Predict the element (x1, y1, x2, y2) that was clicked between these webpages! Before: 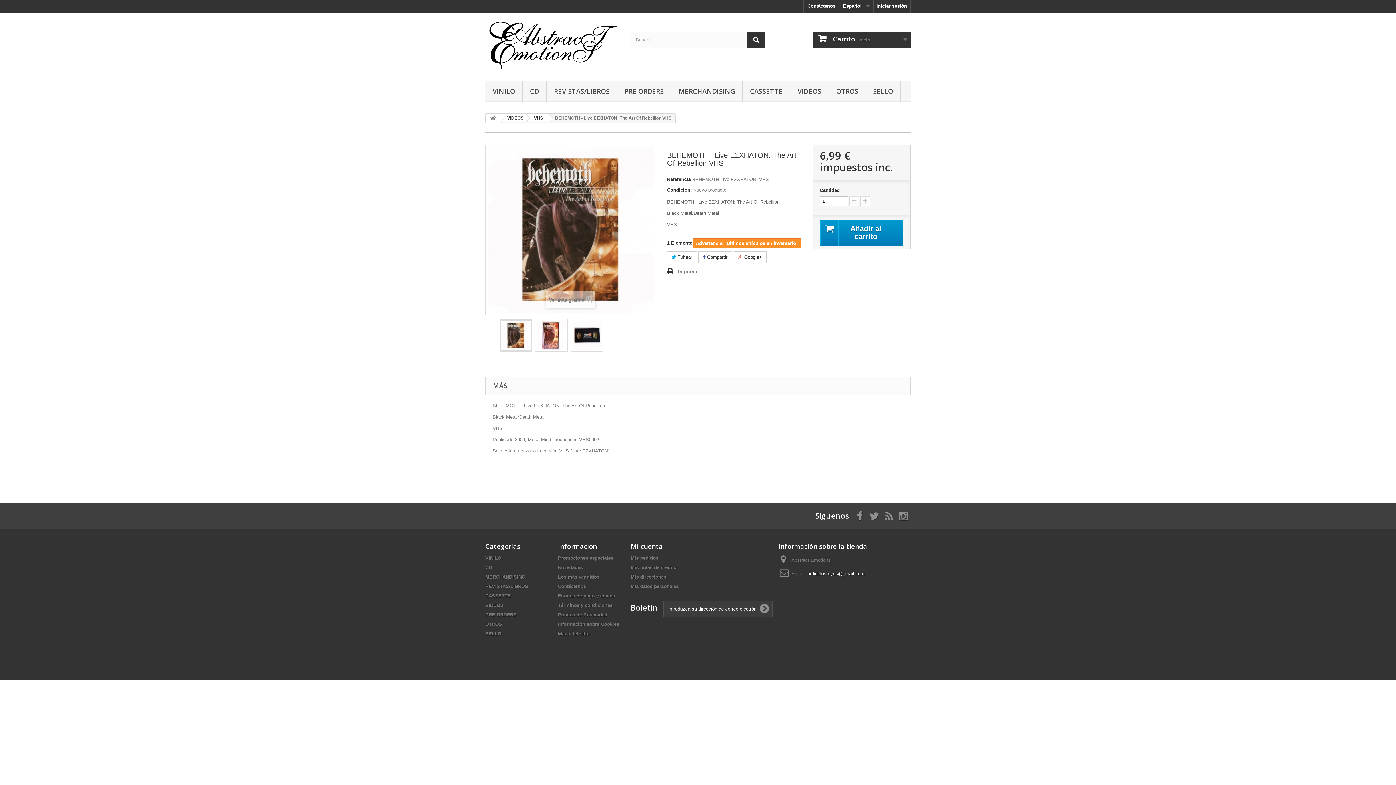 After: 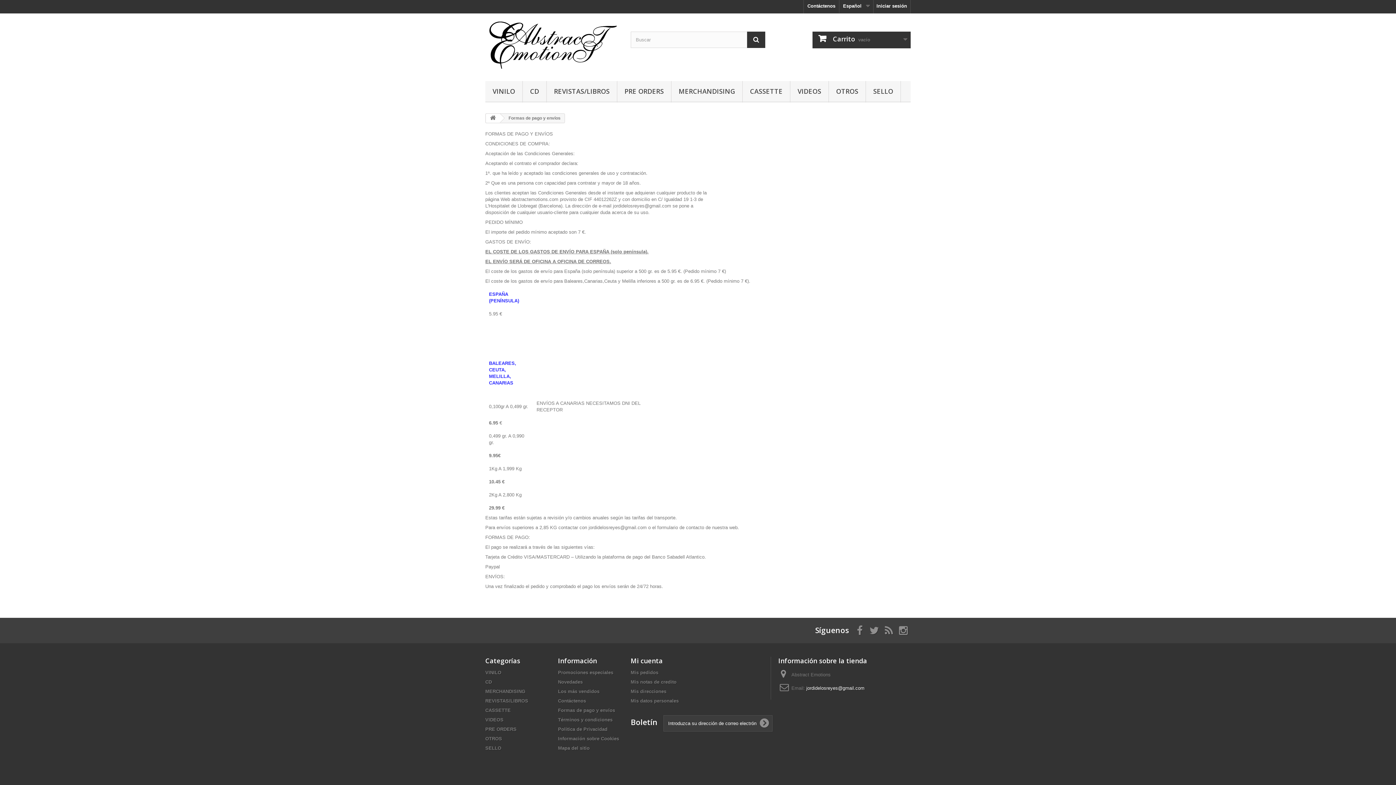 Action: label: Formas de pago y envíos bbox: (558, 593, 615, 598)